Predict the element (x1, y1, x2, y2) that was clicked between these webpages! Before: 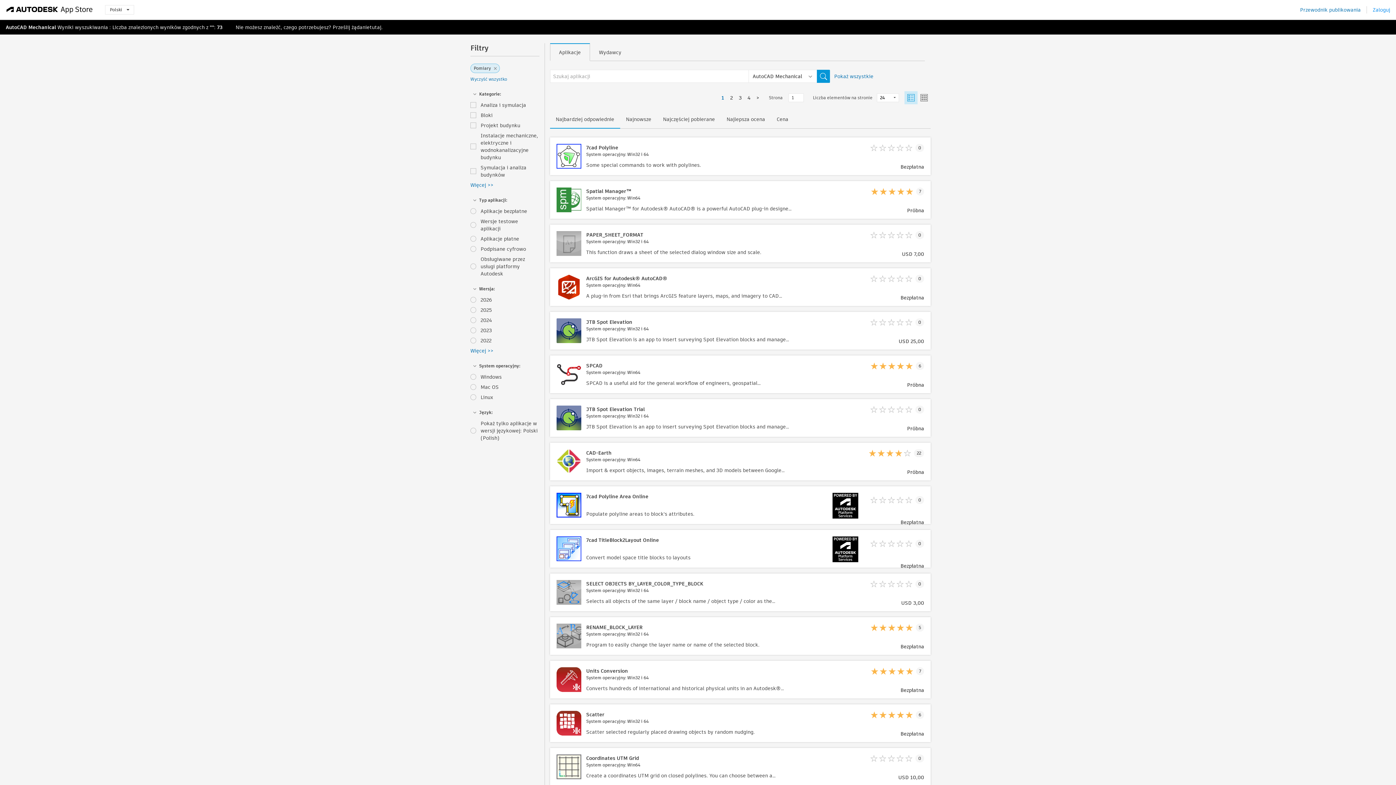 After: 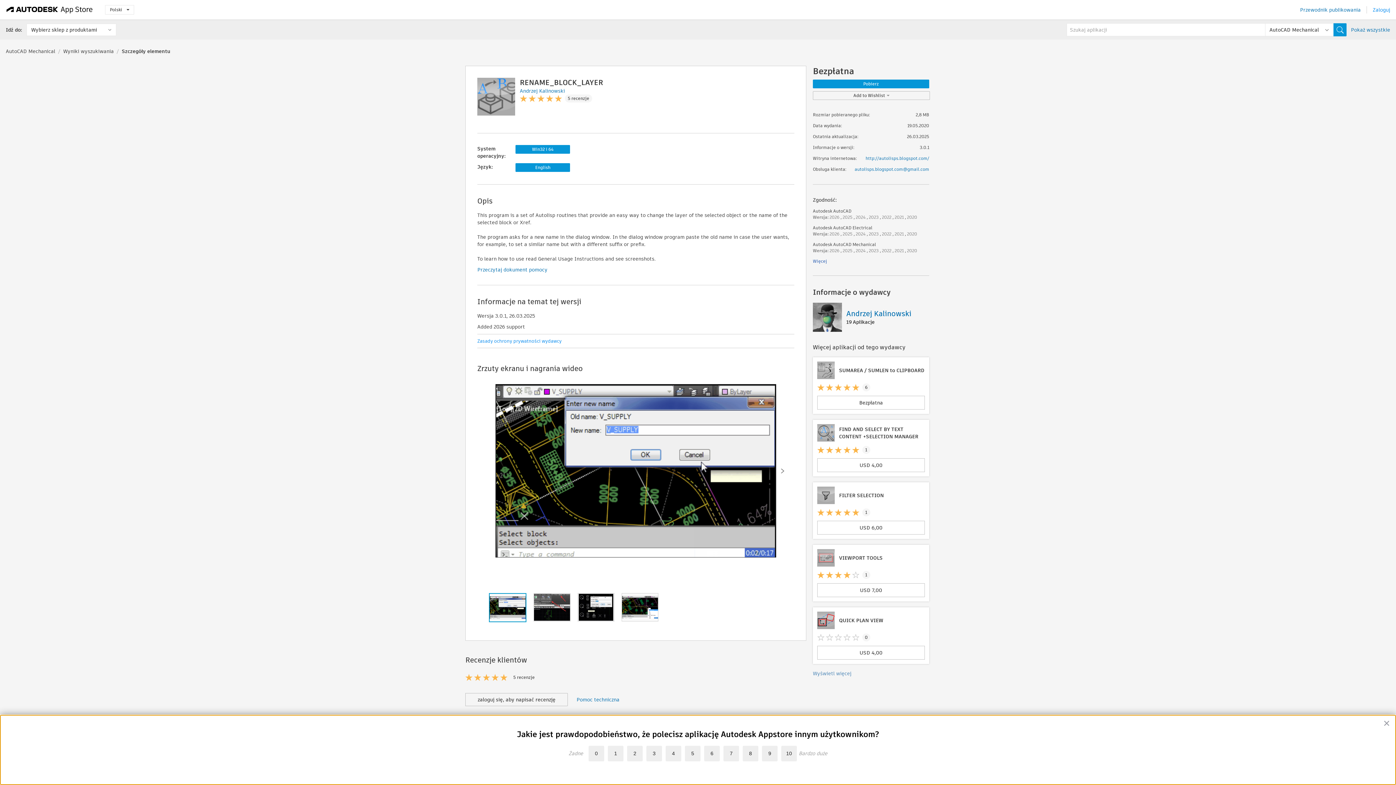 Action: bbox: (550, 617, 930, 655) label: RENAME_BLOCK_LAYER
System operacyjny: Win32 i 64

Program to easily change the layer name or name of the selected block.

5
Bezpłatna